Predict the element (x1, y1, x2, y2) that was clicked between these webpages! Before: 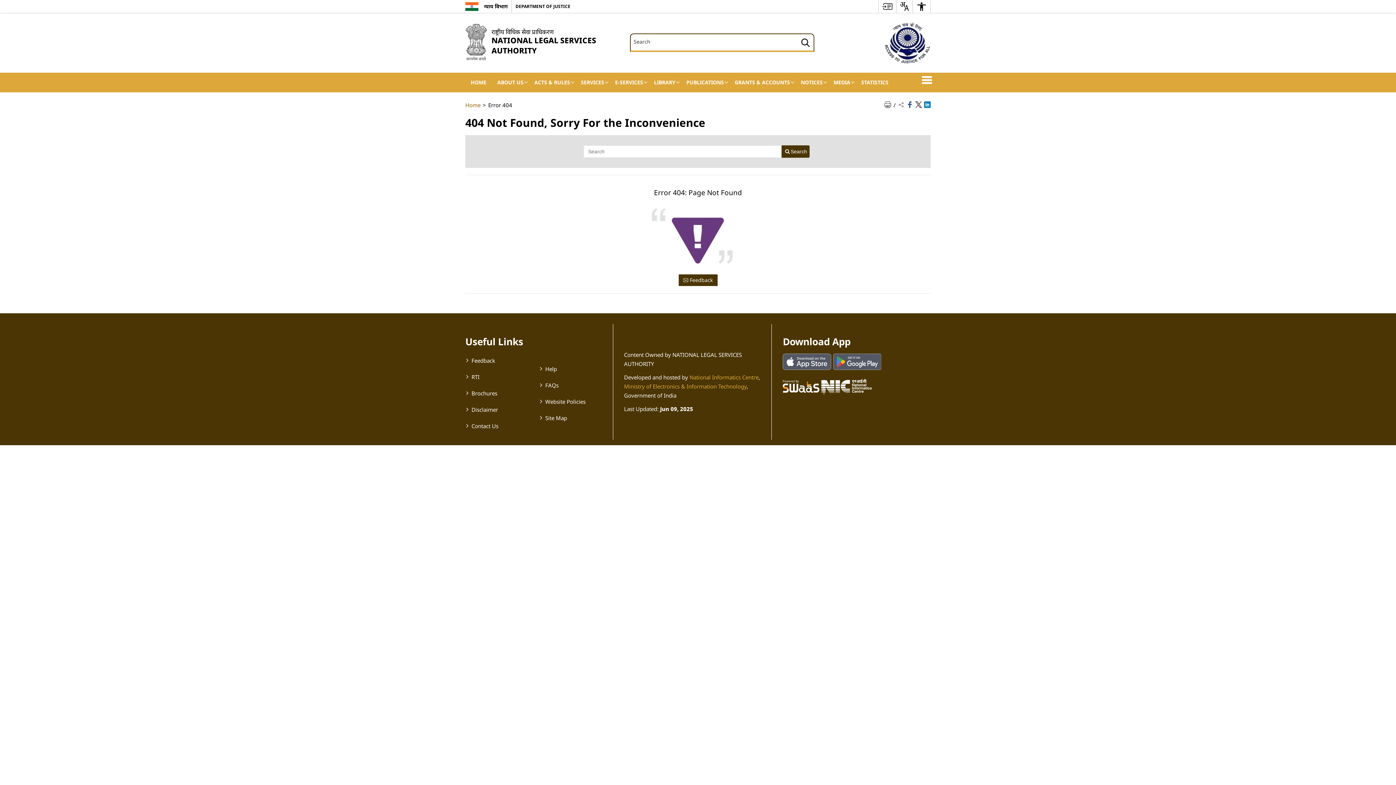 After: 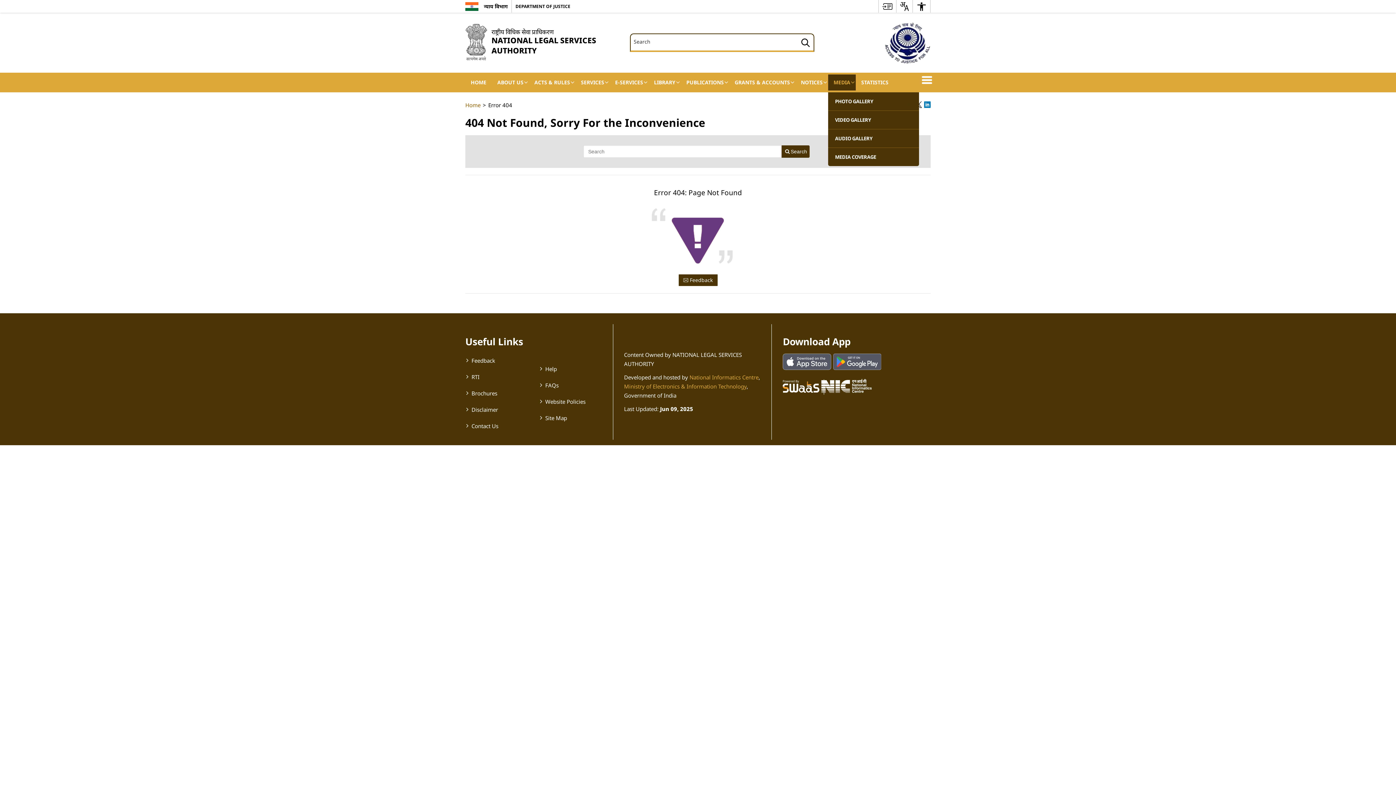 Action: label: MEDIA bbox: (828, 74, 856, 90)